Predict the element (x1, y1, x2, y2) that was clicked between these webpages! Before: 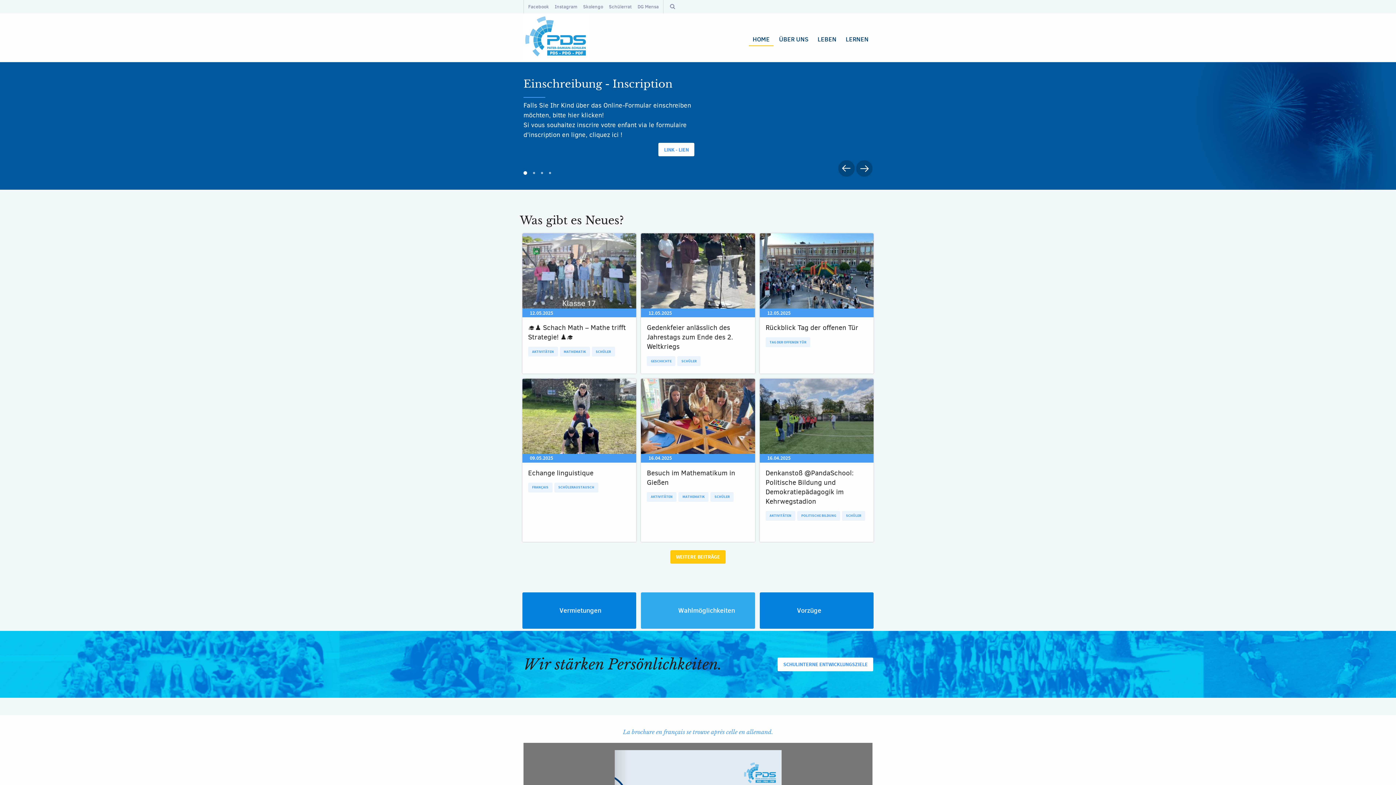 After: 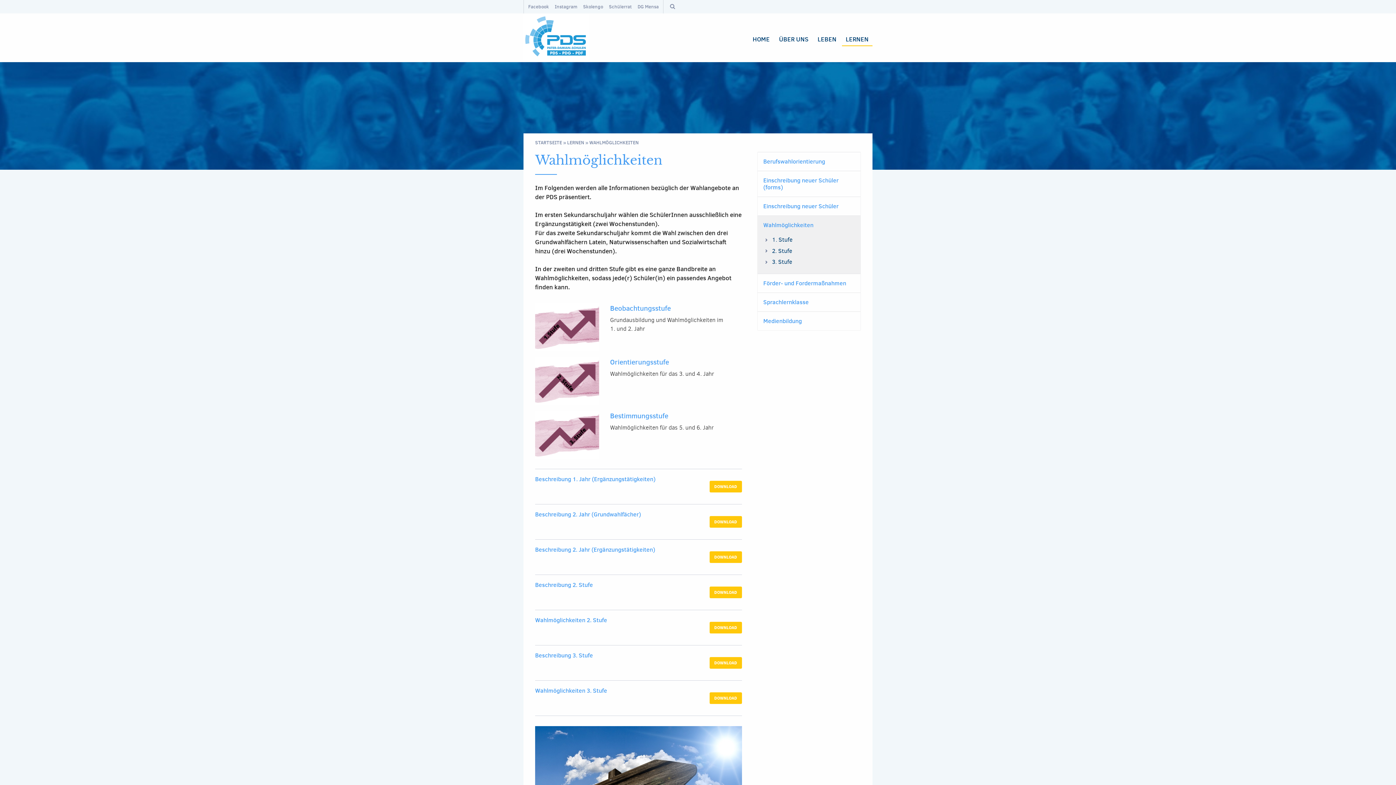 Action: bbox: (641, 592, 755, 629) label: Wahlmöglichkeiten